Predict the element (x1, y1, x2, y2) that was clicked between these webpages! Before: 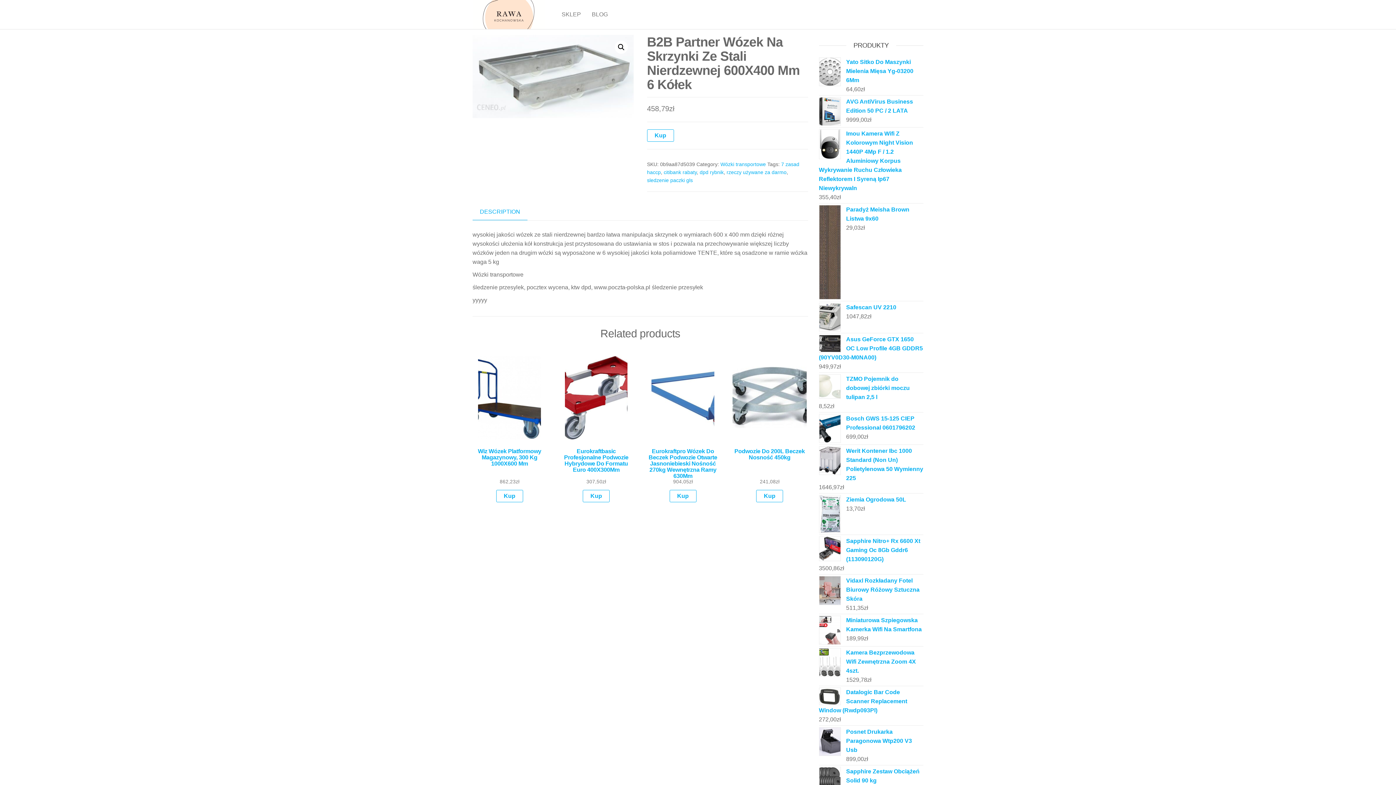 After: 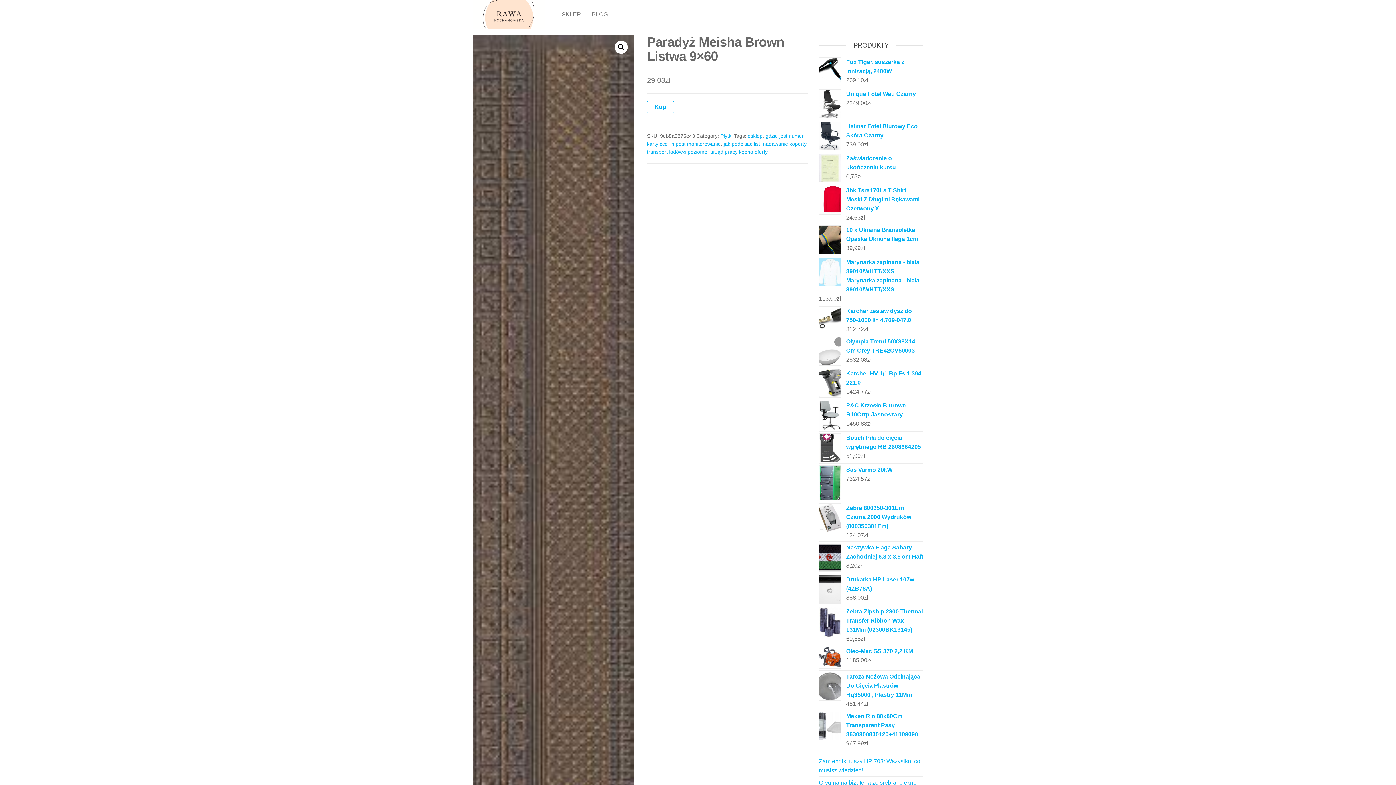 Action: label: Paradyż Meisha Brown Listwa 9x60 bbox: (819, 205, 923, 223)